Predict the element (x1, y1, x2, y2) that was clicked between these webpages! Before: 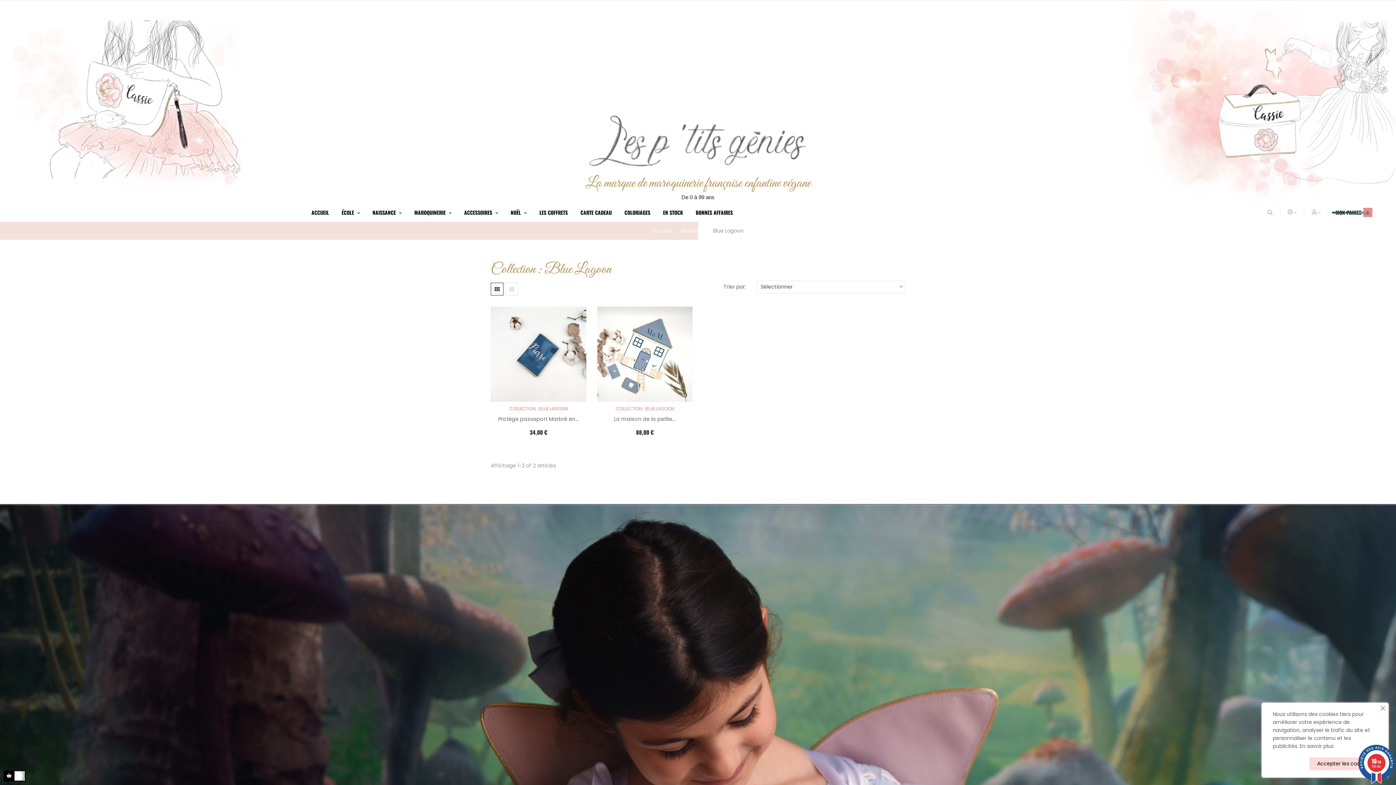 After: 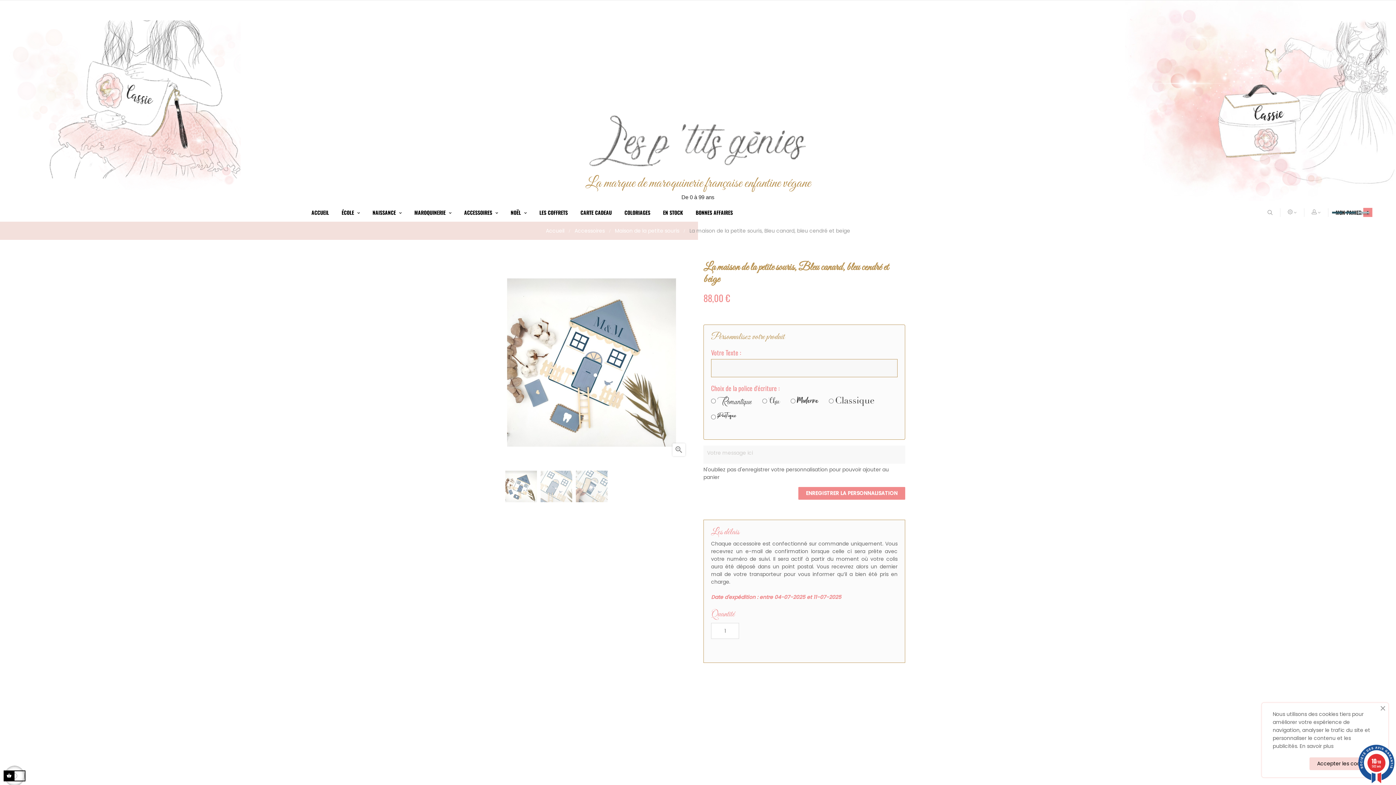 Action: bbox: (597, 350, 692, 357)